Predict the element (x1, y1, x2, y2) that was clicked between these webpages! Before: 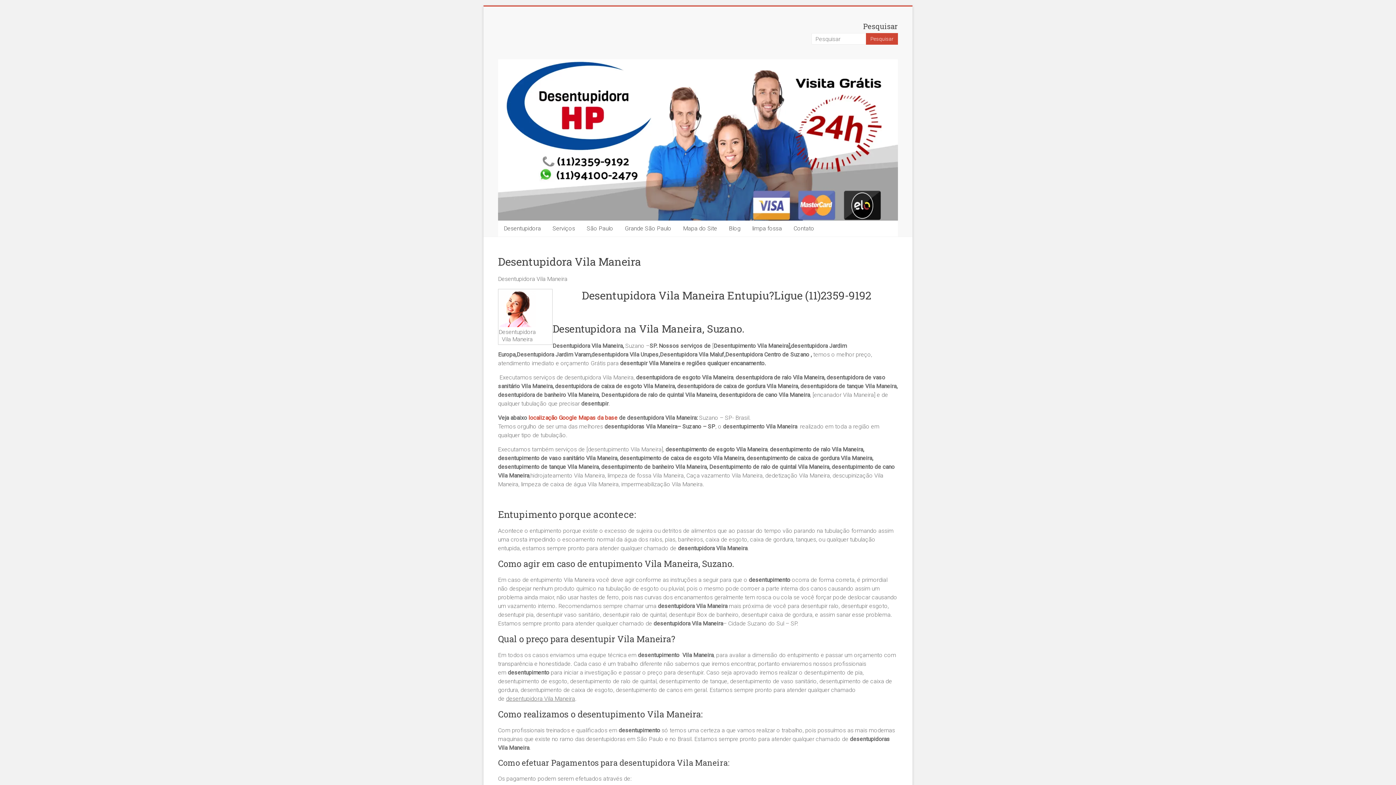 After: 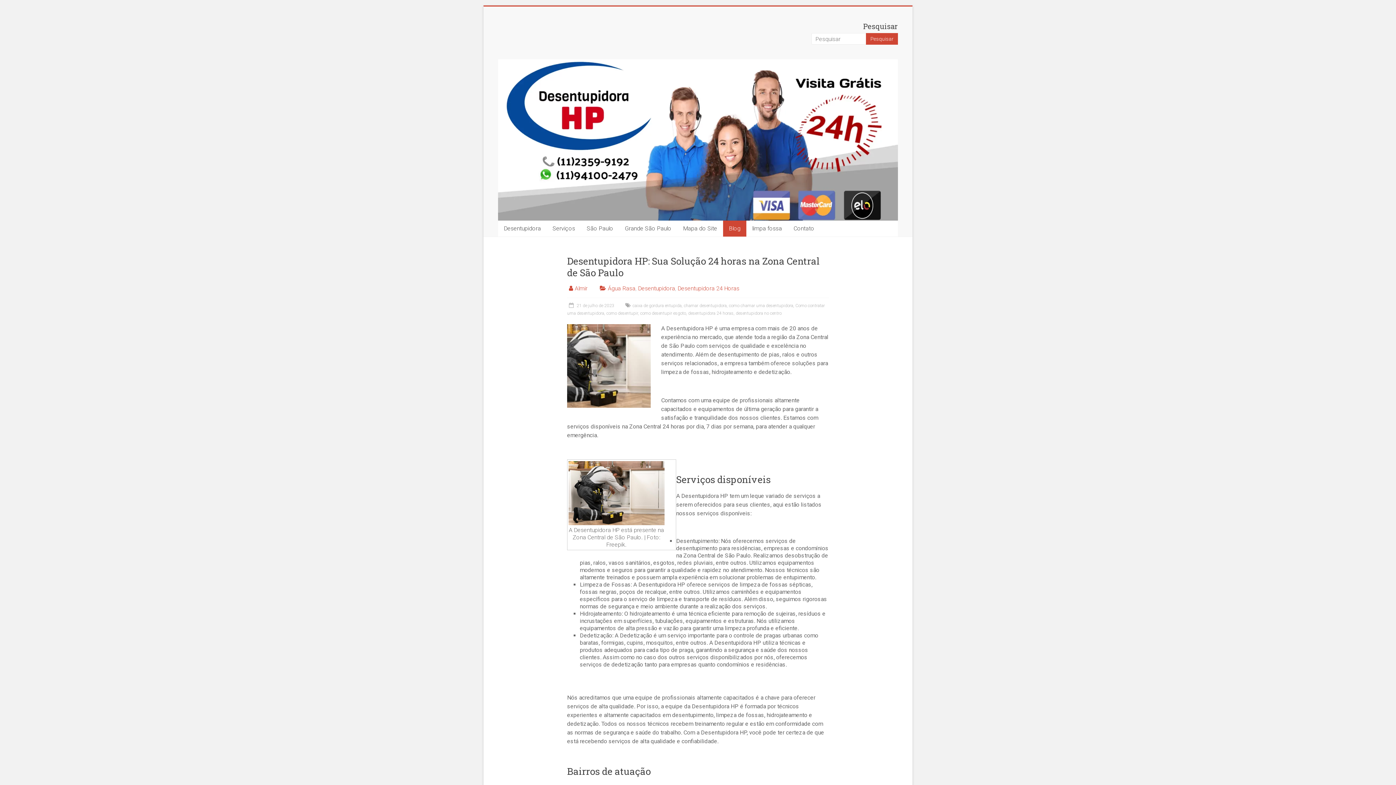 Action: label: Blog bbox: (723, 220, 746, 236)